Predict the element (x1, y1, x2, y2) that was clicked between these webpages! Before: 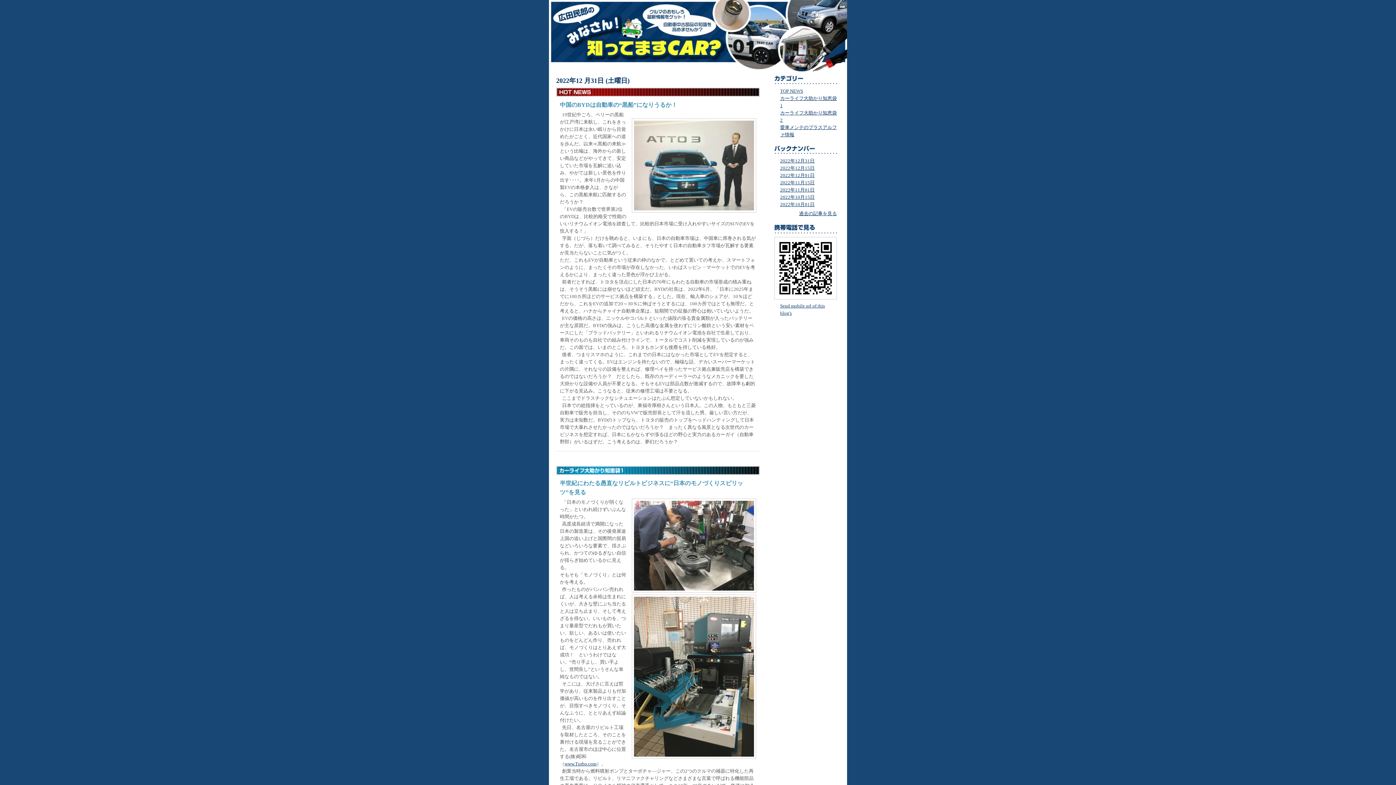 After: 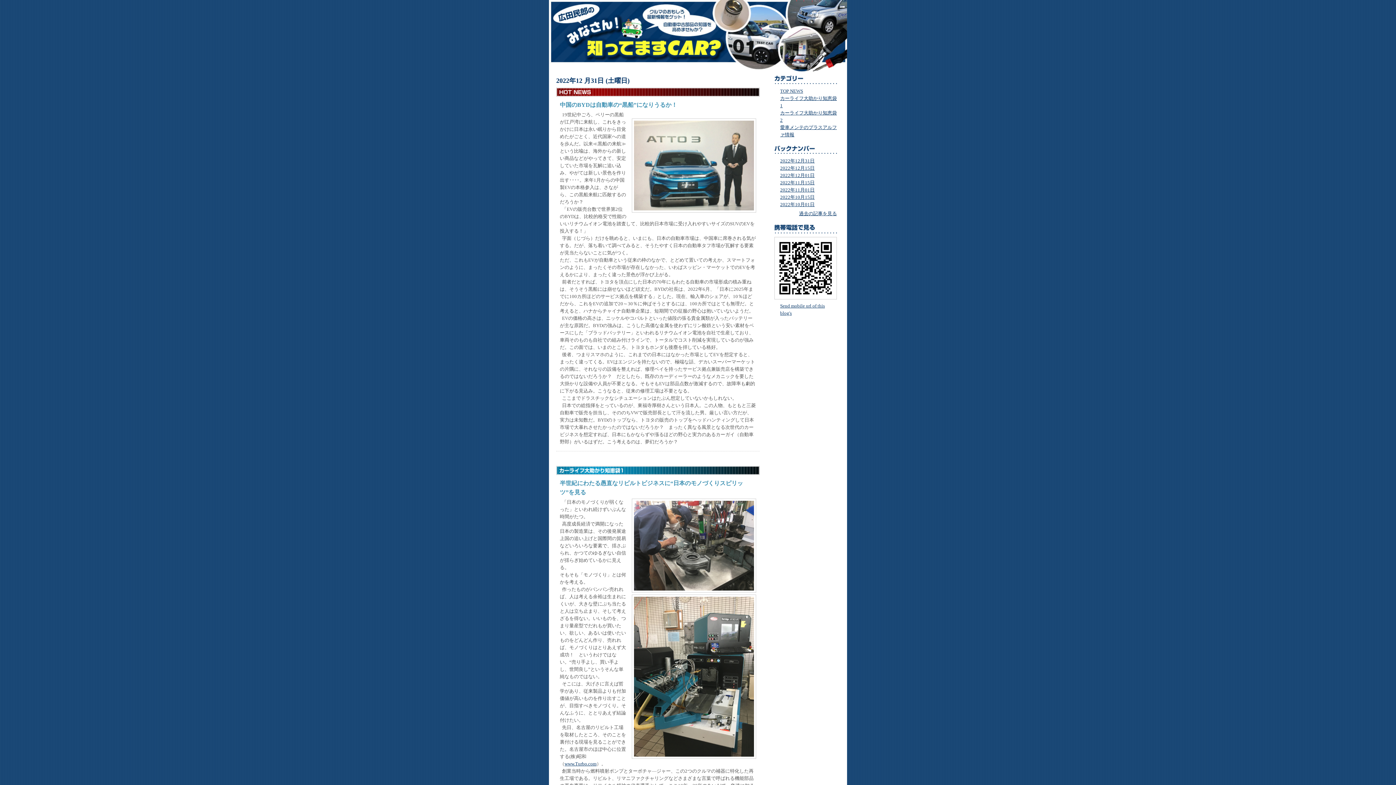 Action: bbox: (630, 498, 756, 594)